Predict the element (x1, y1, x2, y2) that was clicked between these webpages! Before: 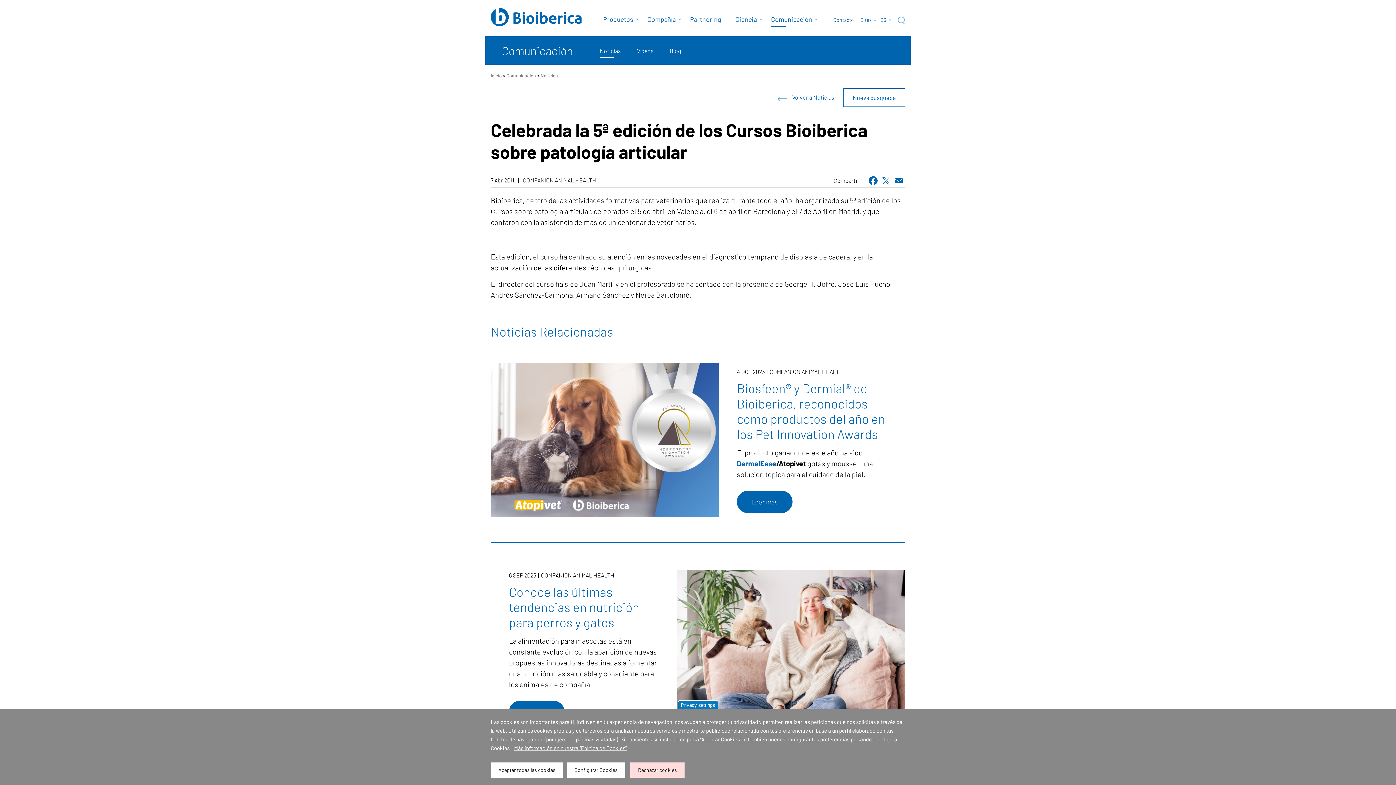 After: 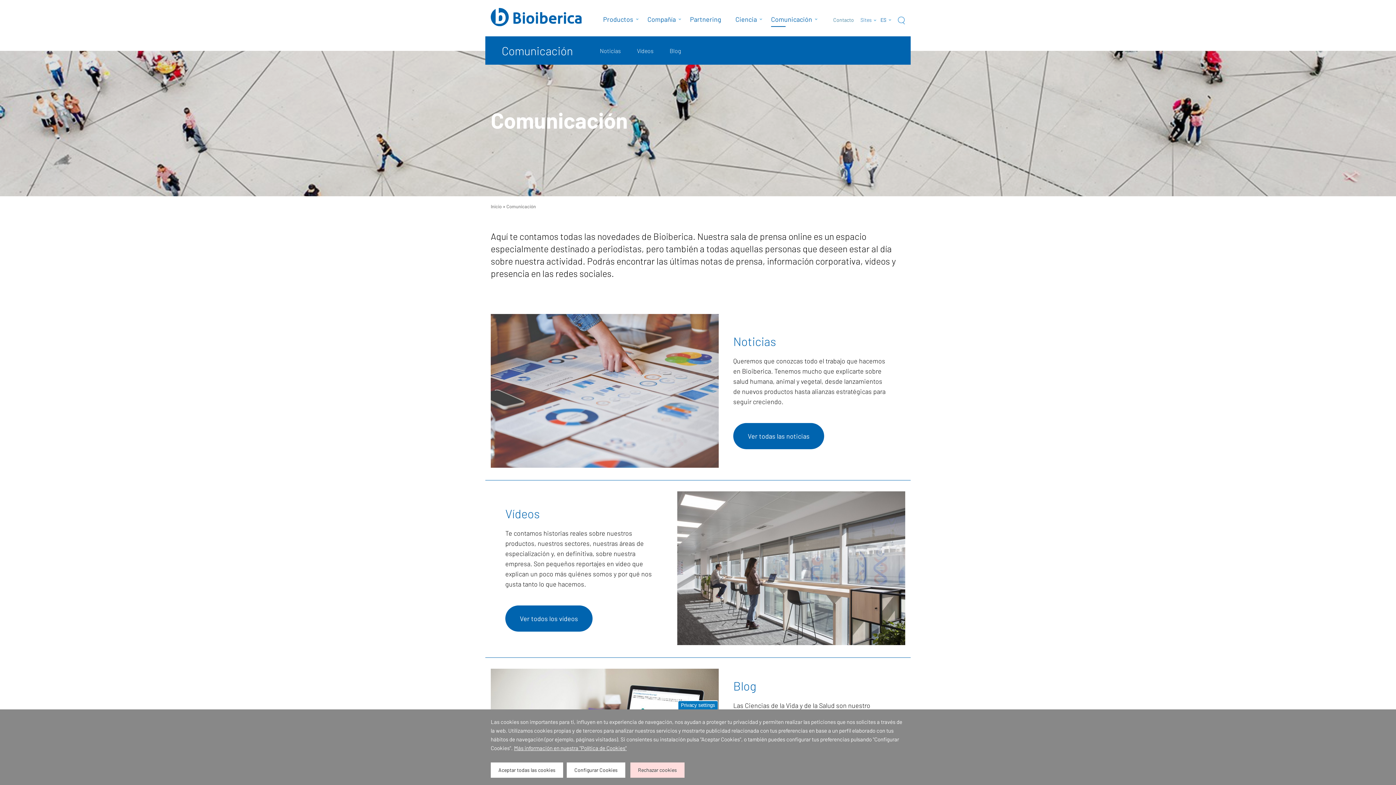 Action: label: Comunicación bbox: (764, 7, 817, 30)